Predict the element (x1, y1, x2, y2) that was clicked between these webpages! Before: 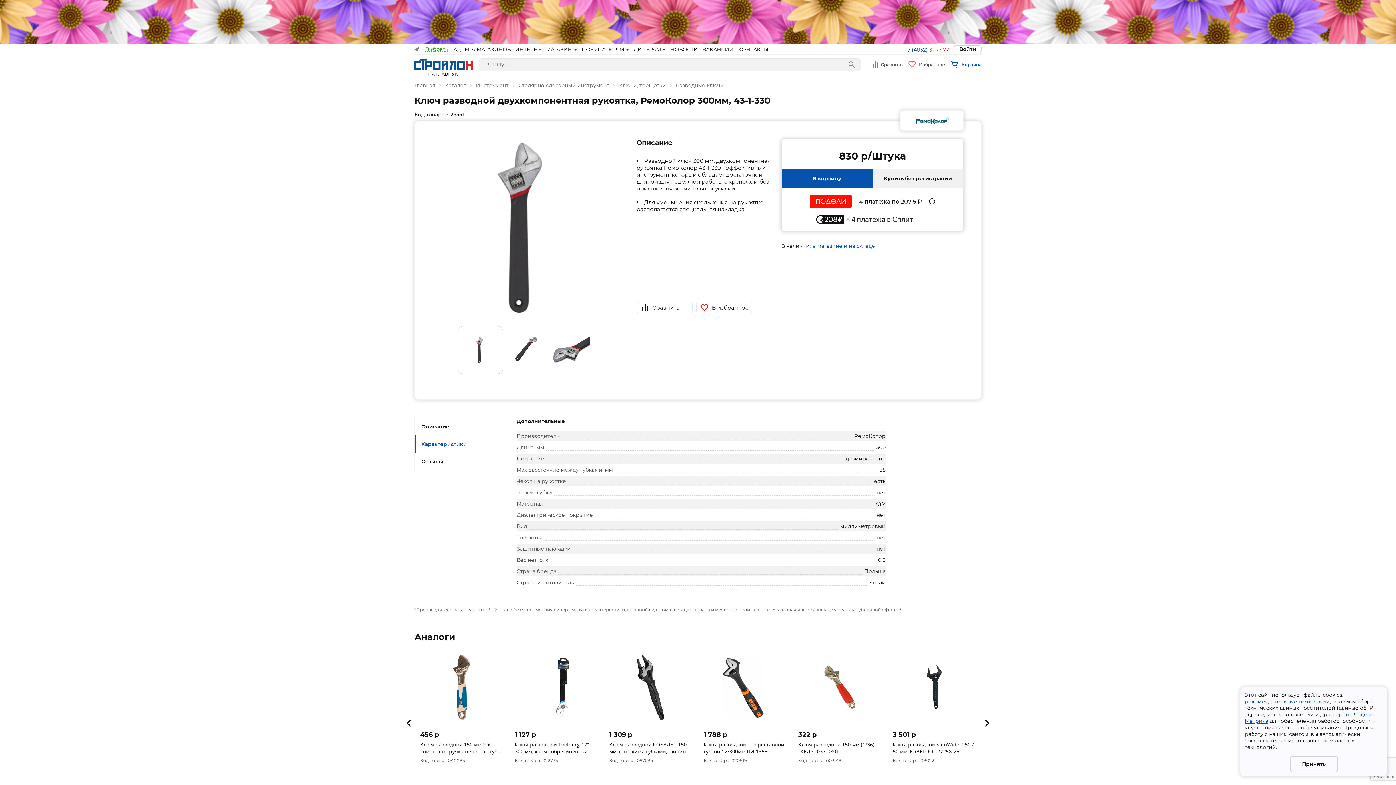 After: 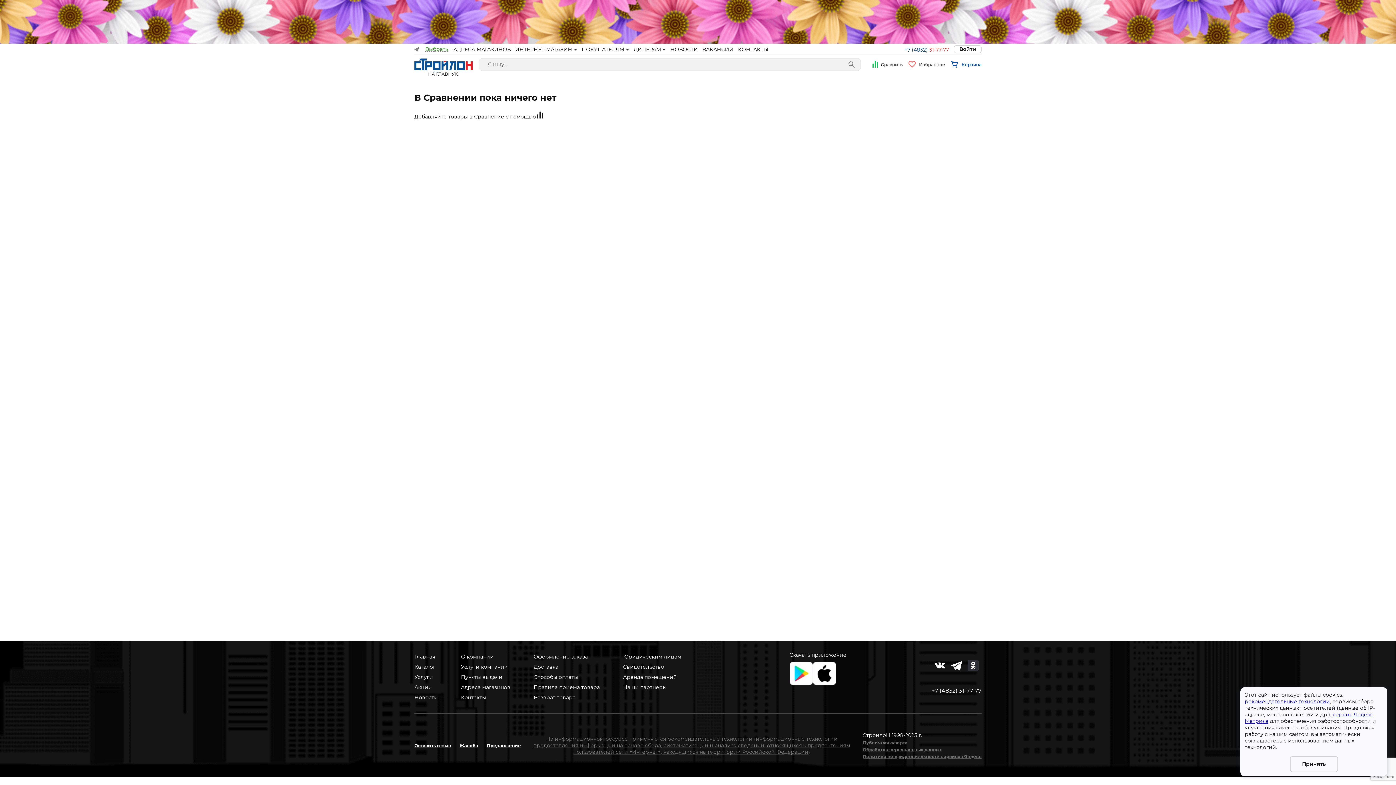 Action: bbox: (881, 61, 902, 67) label: Сравнить